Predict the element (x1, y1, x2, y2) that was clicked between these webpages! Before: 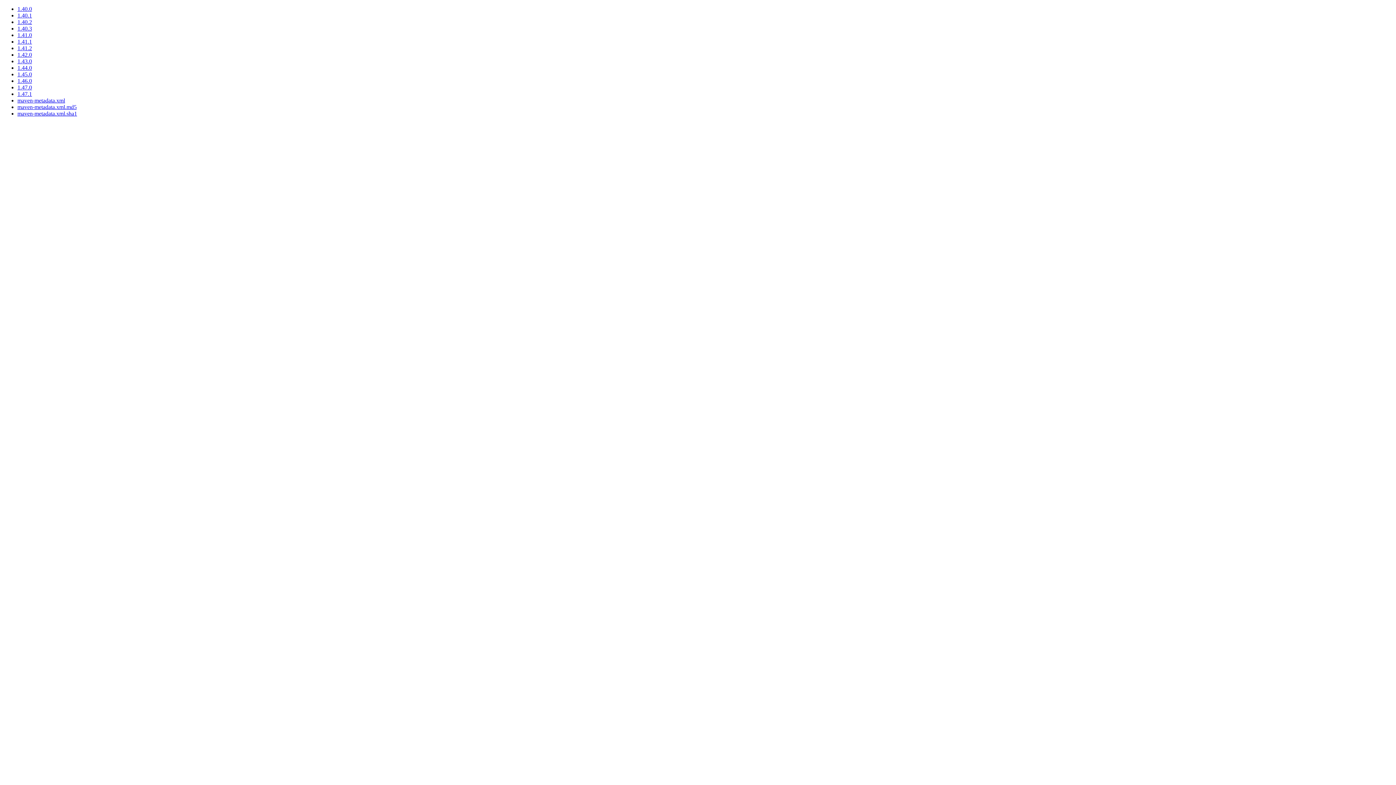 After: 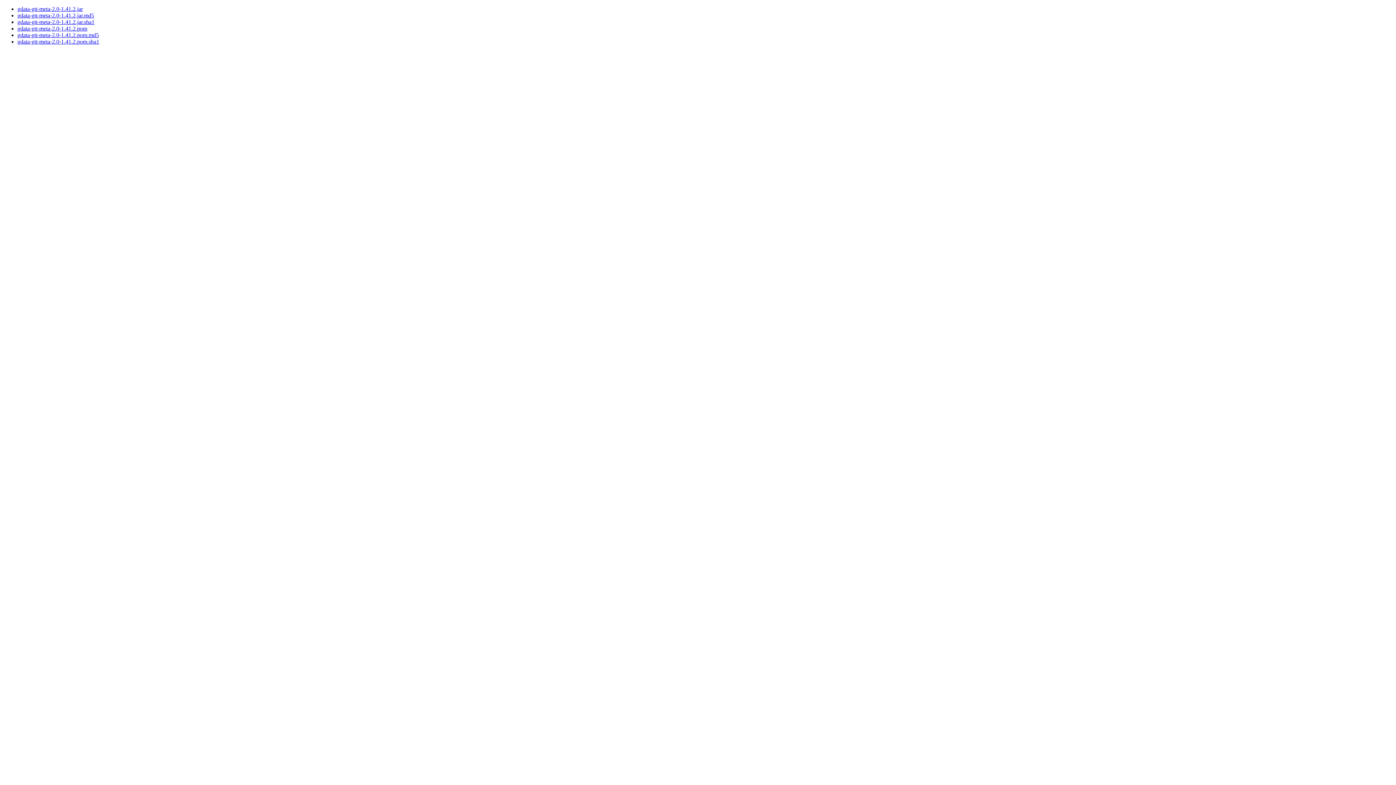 Action: label: 1.41.2 bbox: (17, 45, 32, 51)